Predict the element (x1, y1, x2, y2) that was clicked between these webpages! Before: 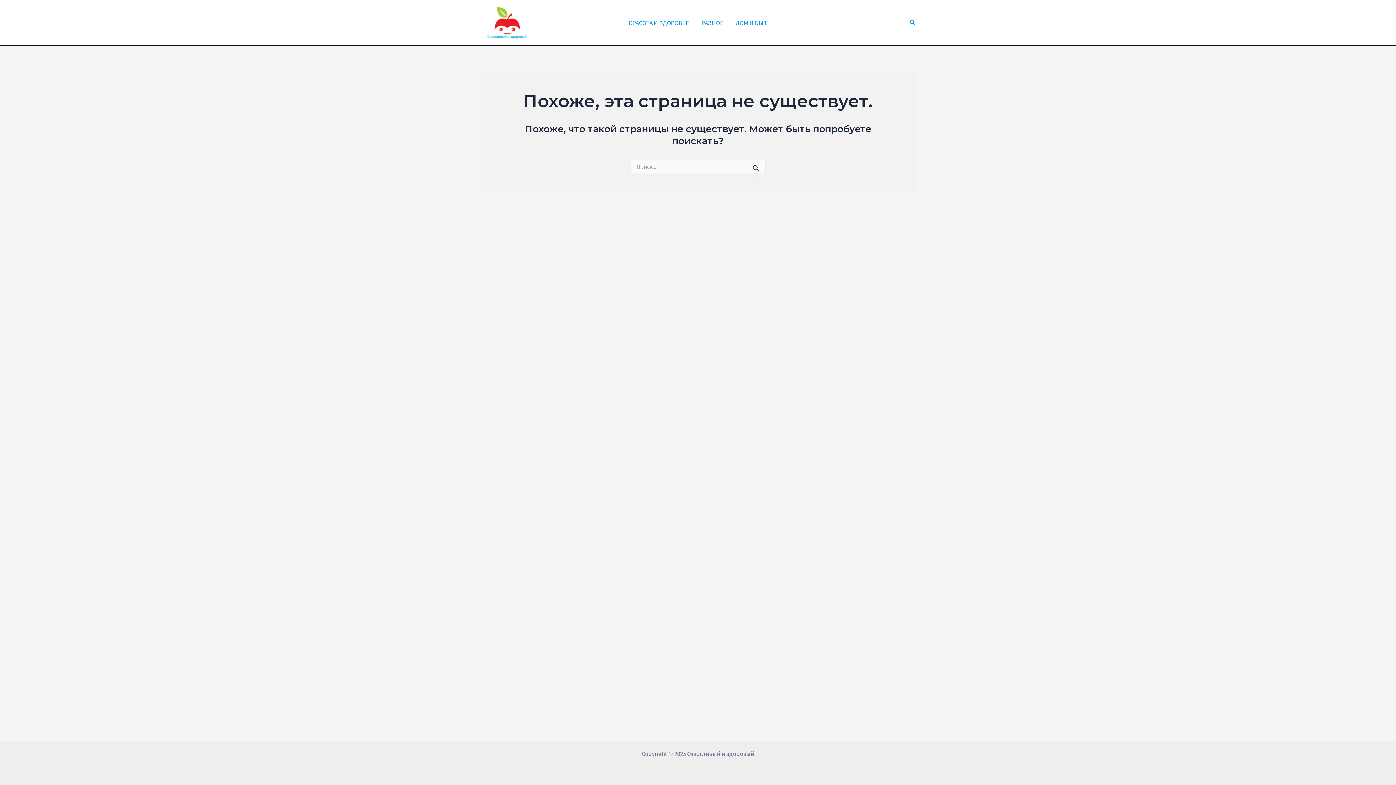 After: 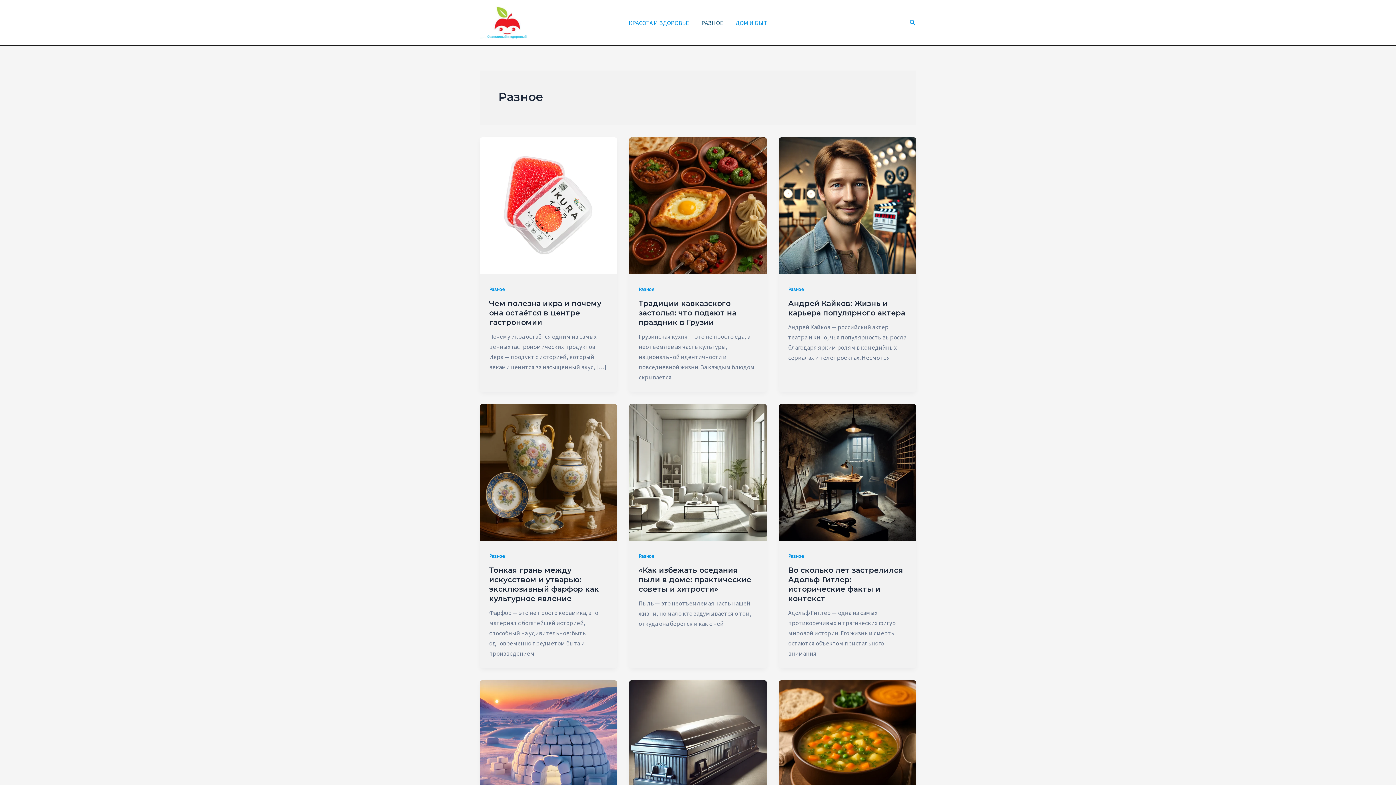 Action: label: РАЗНОЕ bbox: (695, 16, 729, 28)